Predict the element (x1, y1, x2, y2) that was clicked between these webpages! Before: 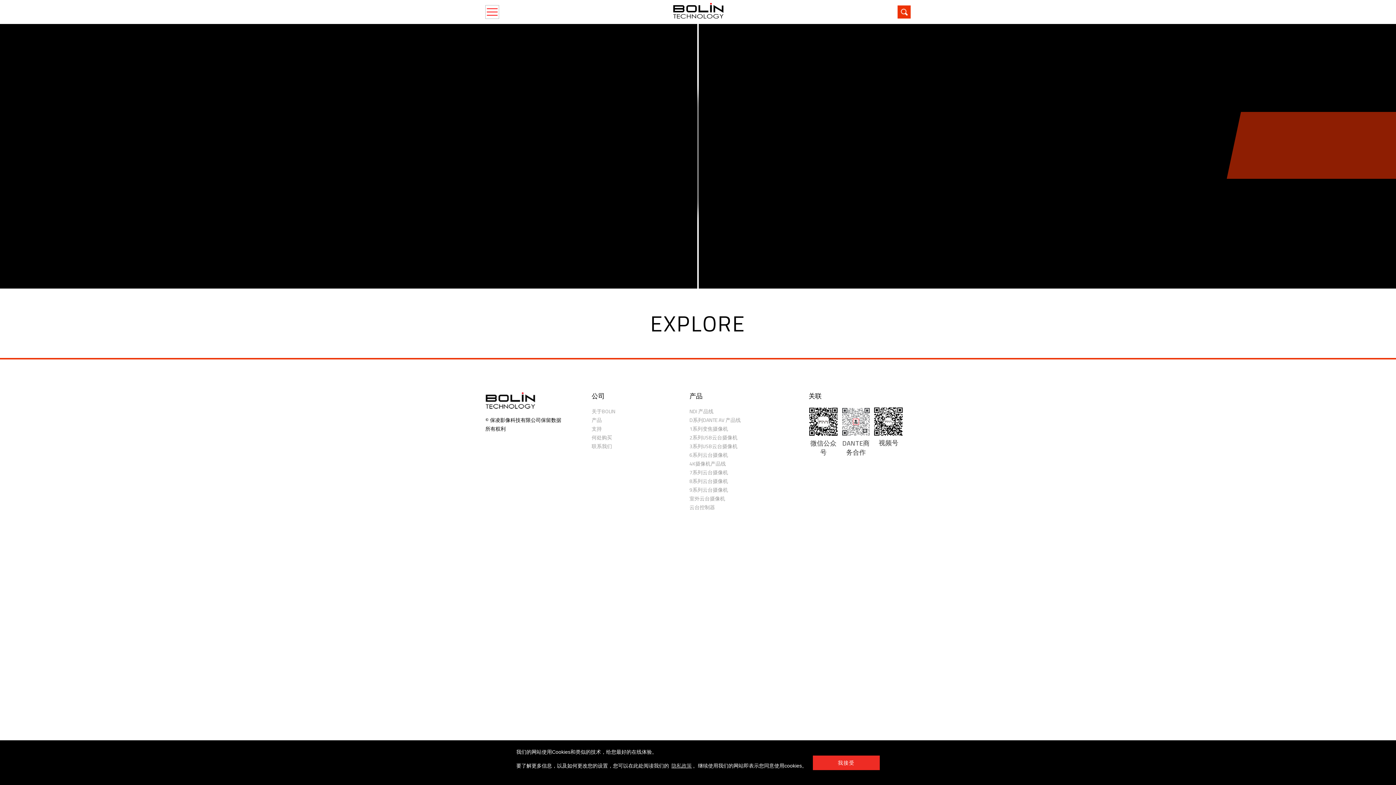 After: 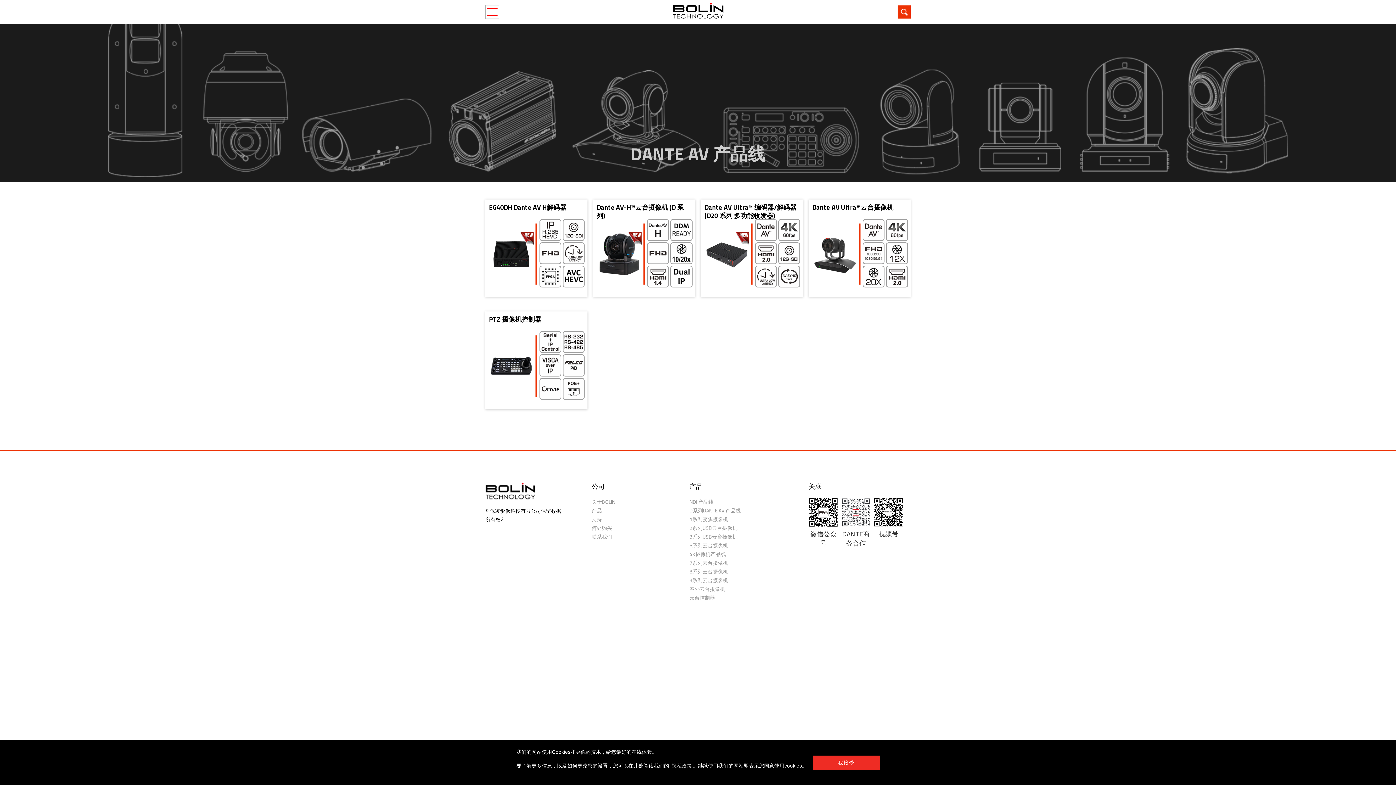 Action: label: D系列DANTE AV 产品线 bbox: (689, 416, 740, 423)